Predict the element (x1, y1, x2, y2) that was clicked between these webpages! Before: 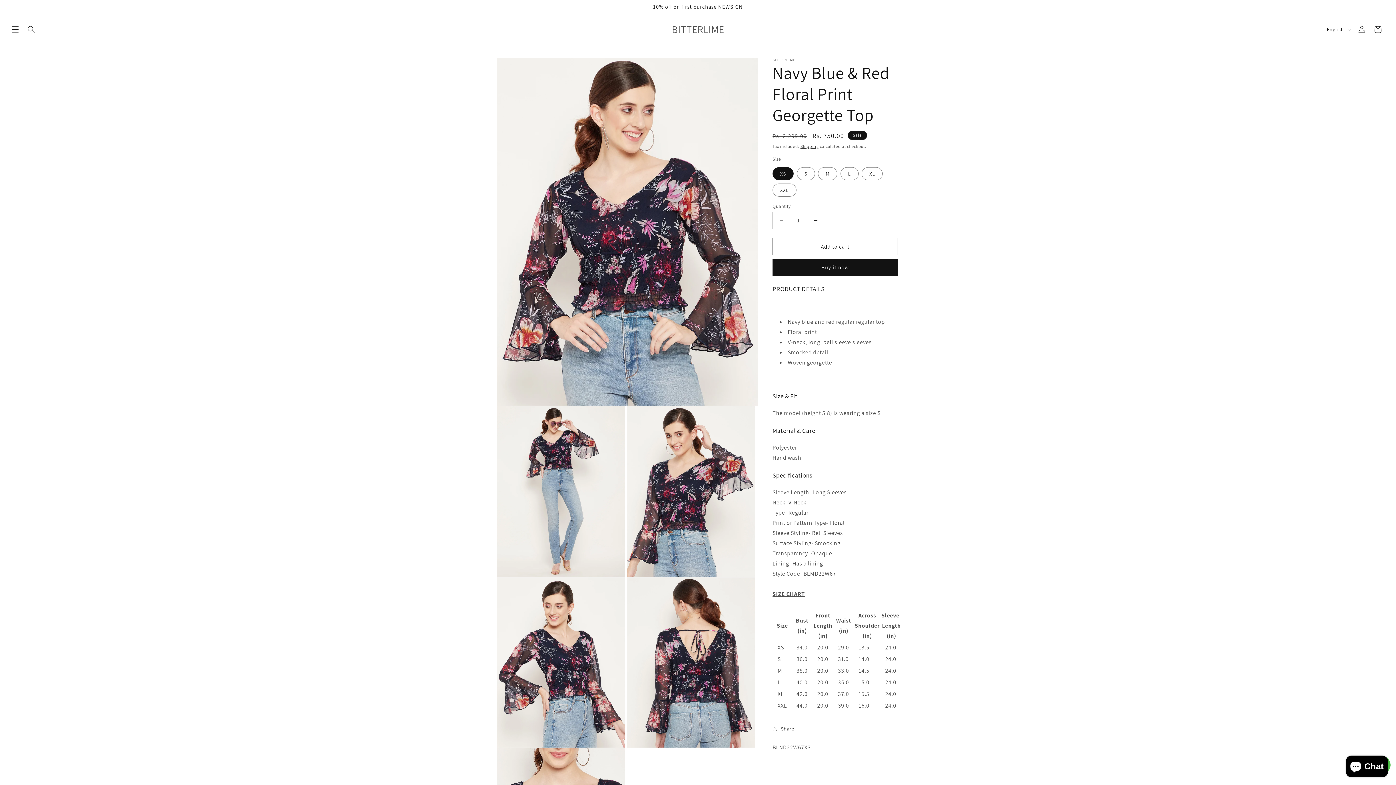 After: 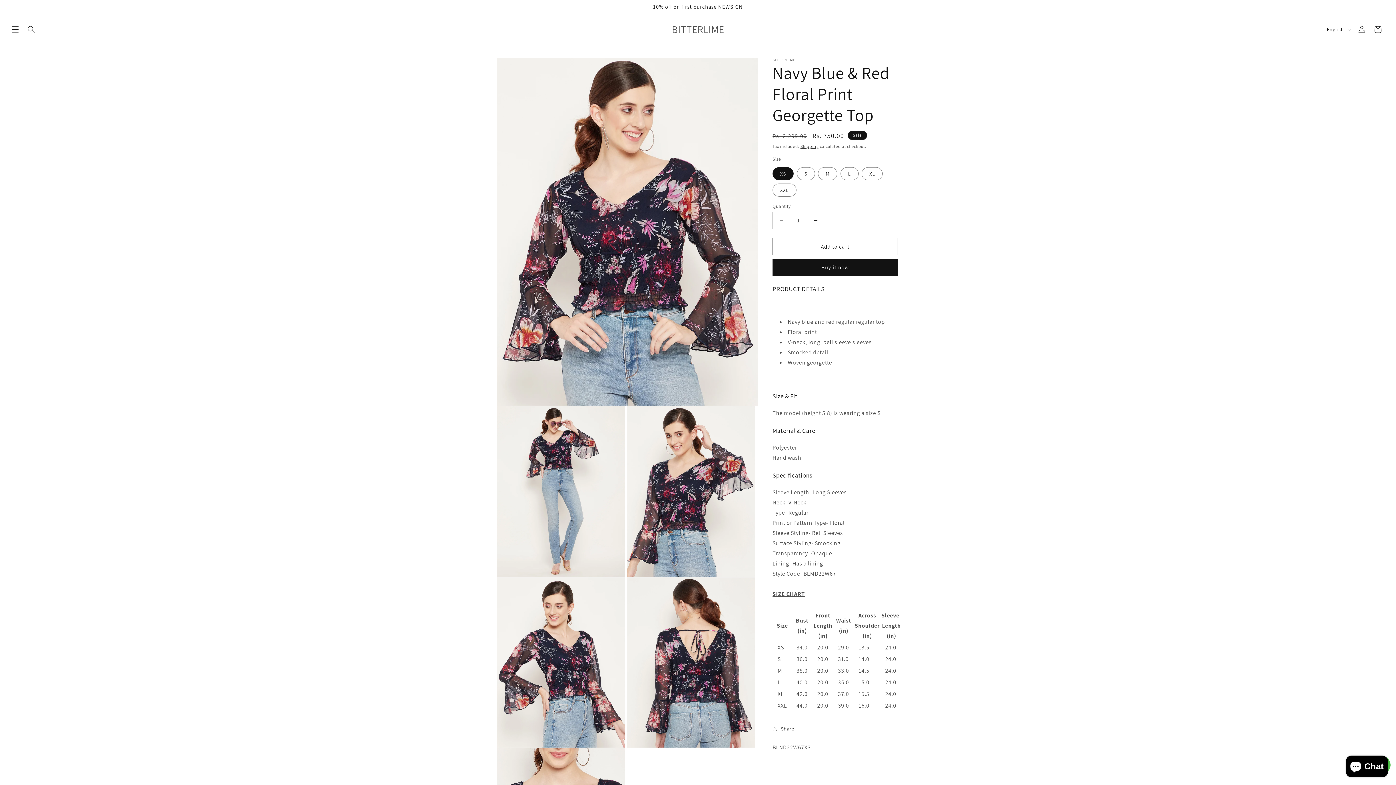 Action: bbox: (773, 212, 789, 229) label: Decrease quantity for Navy Blue &amp; Red Floral Print Georgette Top